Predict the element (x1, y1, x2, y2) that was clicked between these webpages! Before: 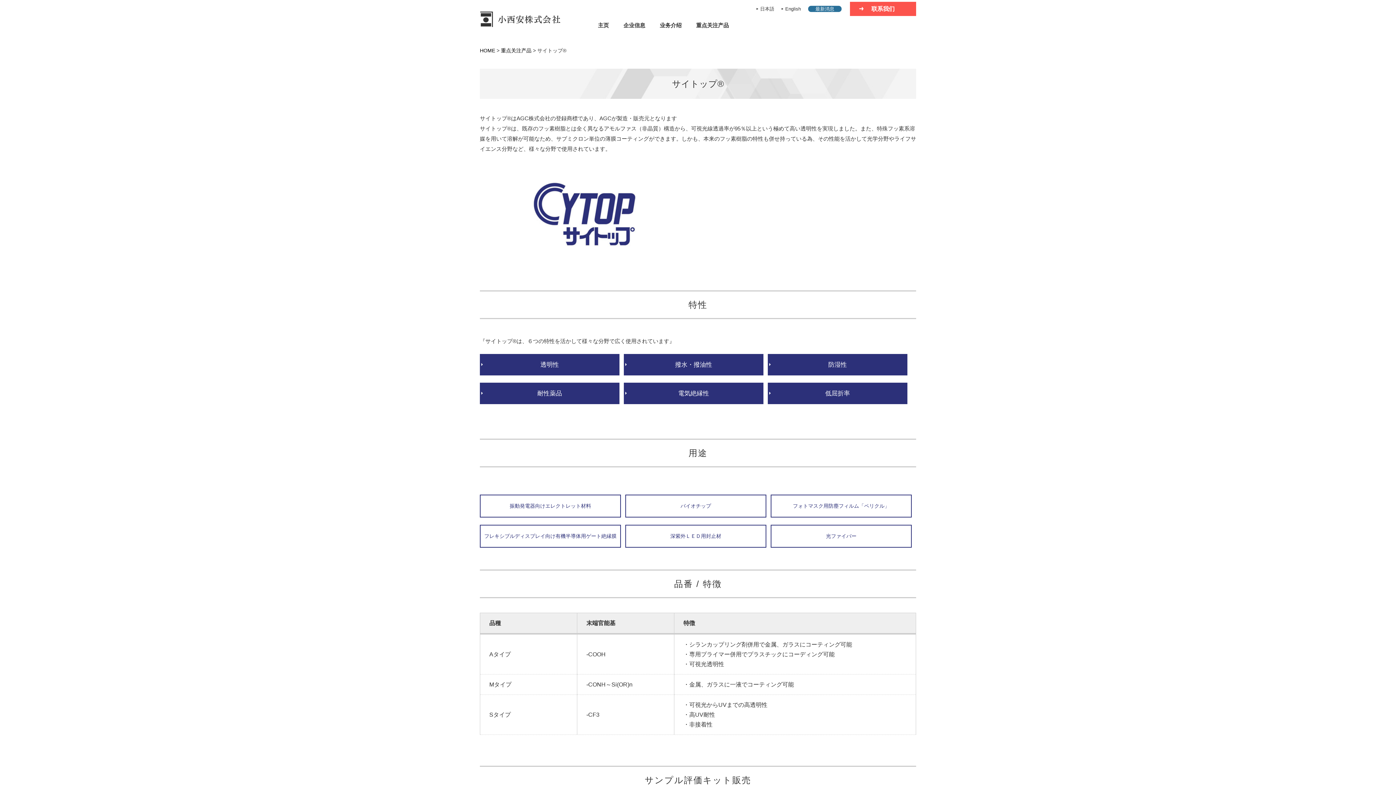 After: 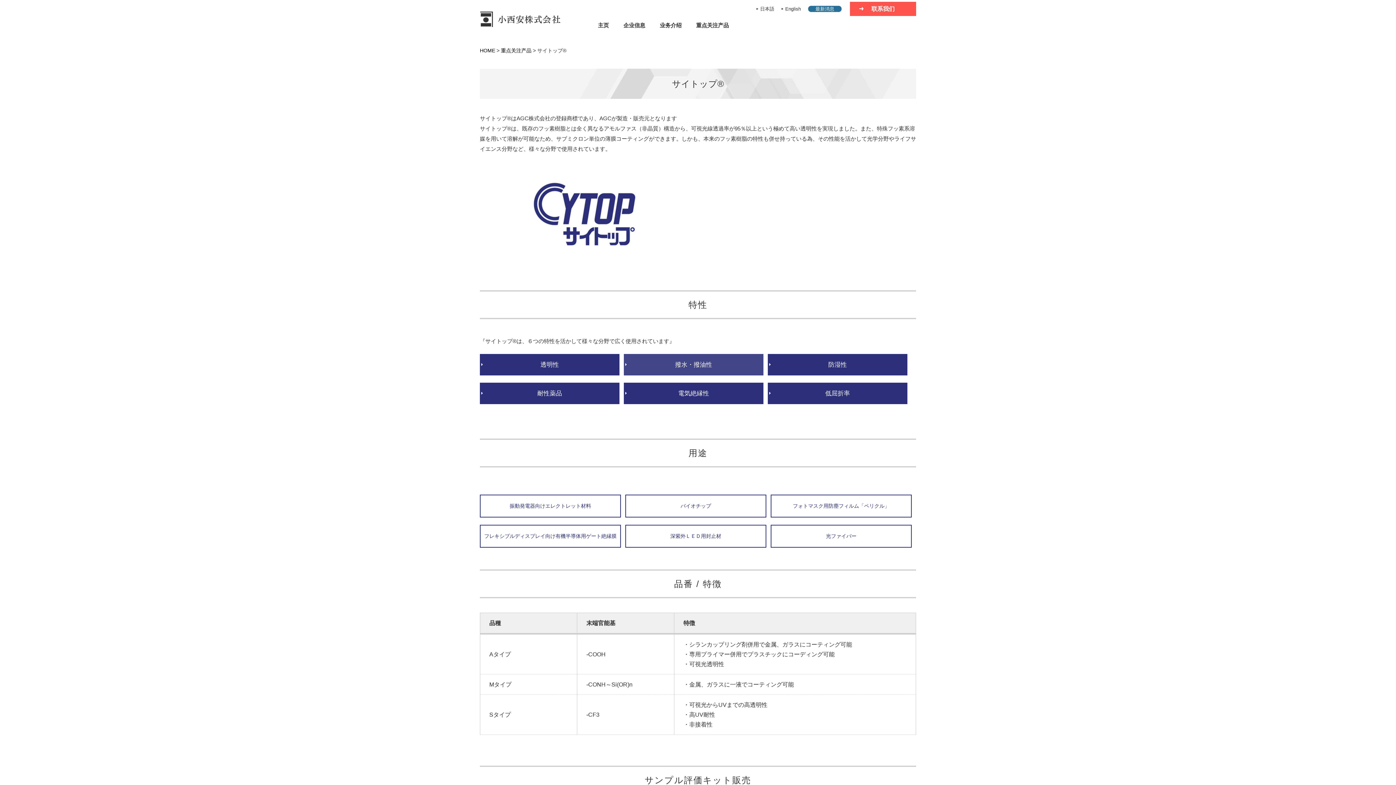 Action: bbox: (624, 354, 763, 375) label: 撥水・撥油性